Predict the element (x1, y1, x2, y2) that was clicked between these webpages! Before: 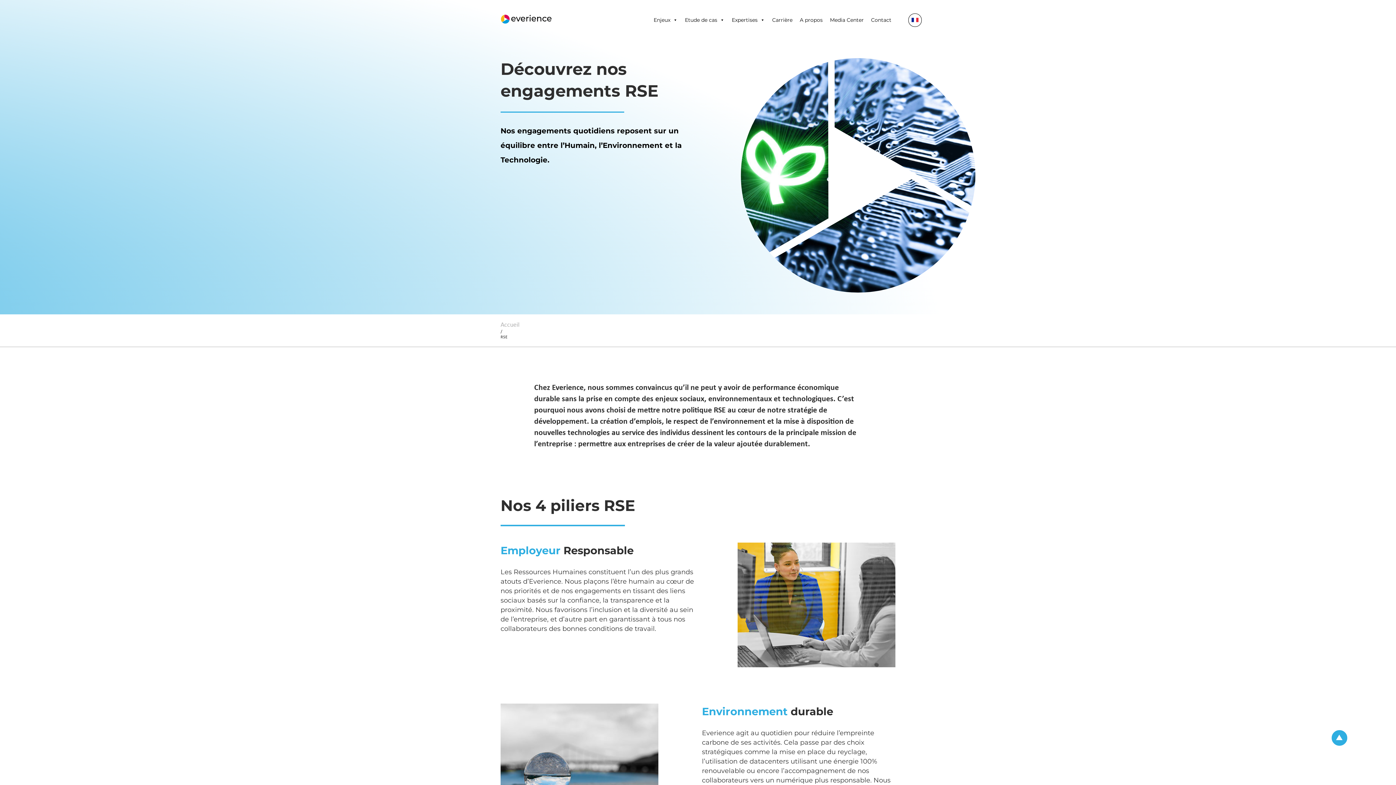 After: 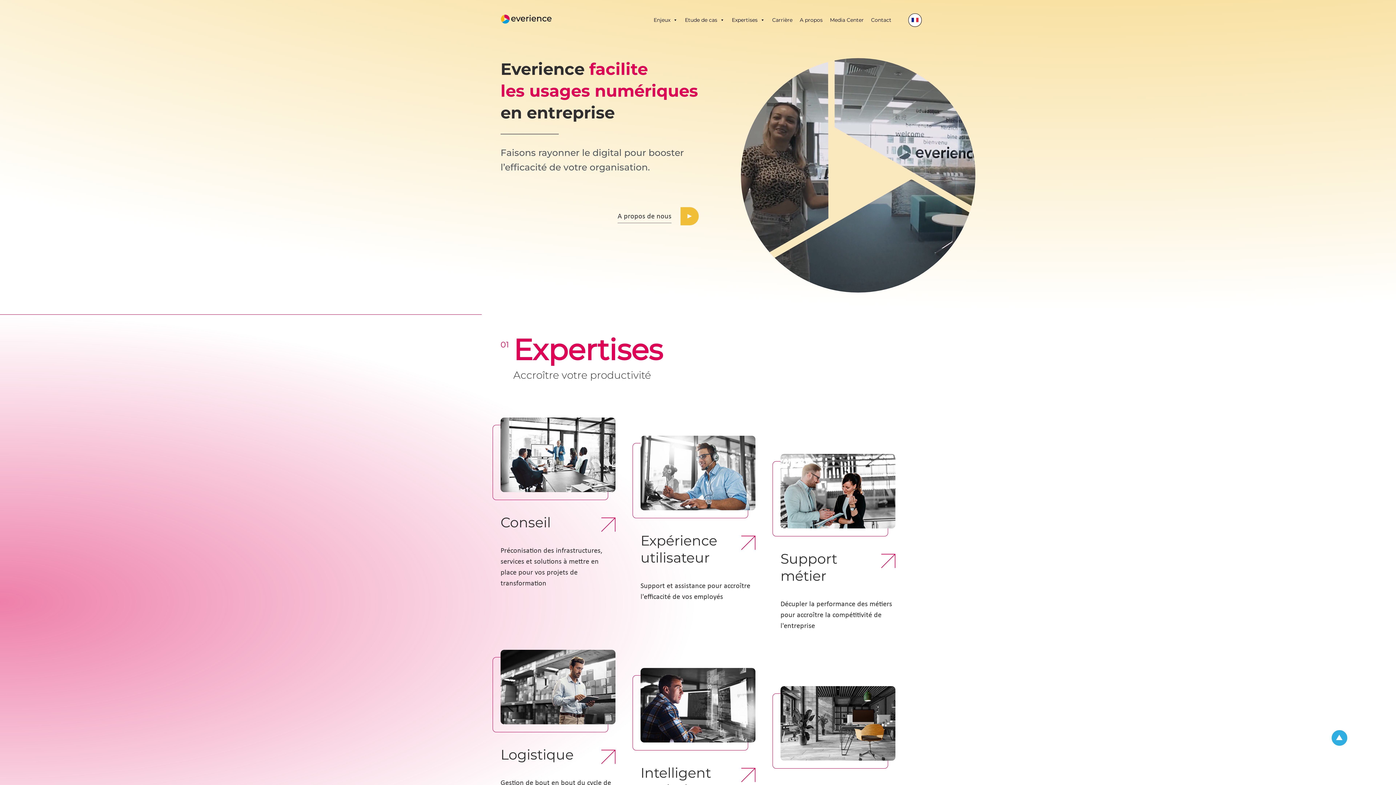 Action: bbox: (501, 14, 552, 25)